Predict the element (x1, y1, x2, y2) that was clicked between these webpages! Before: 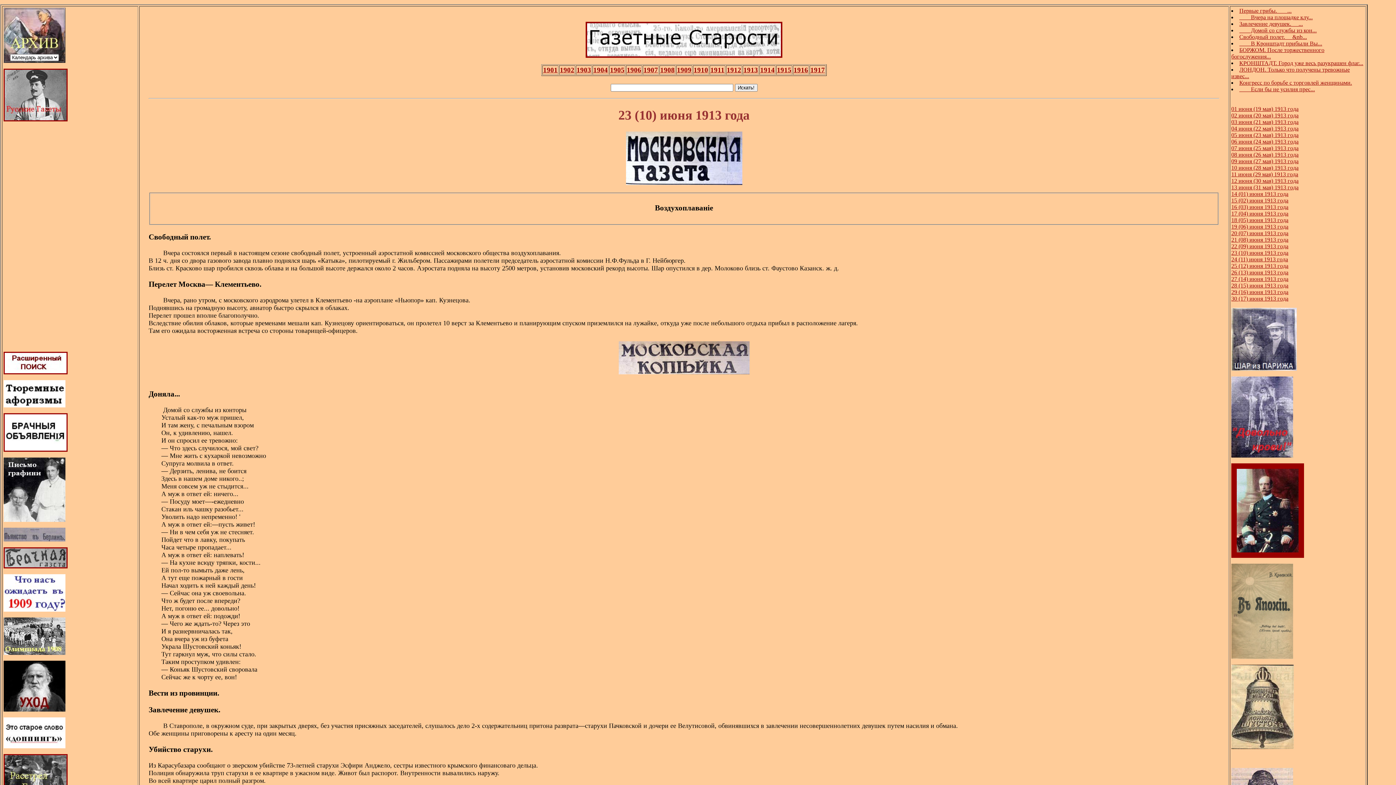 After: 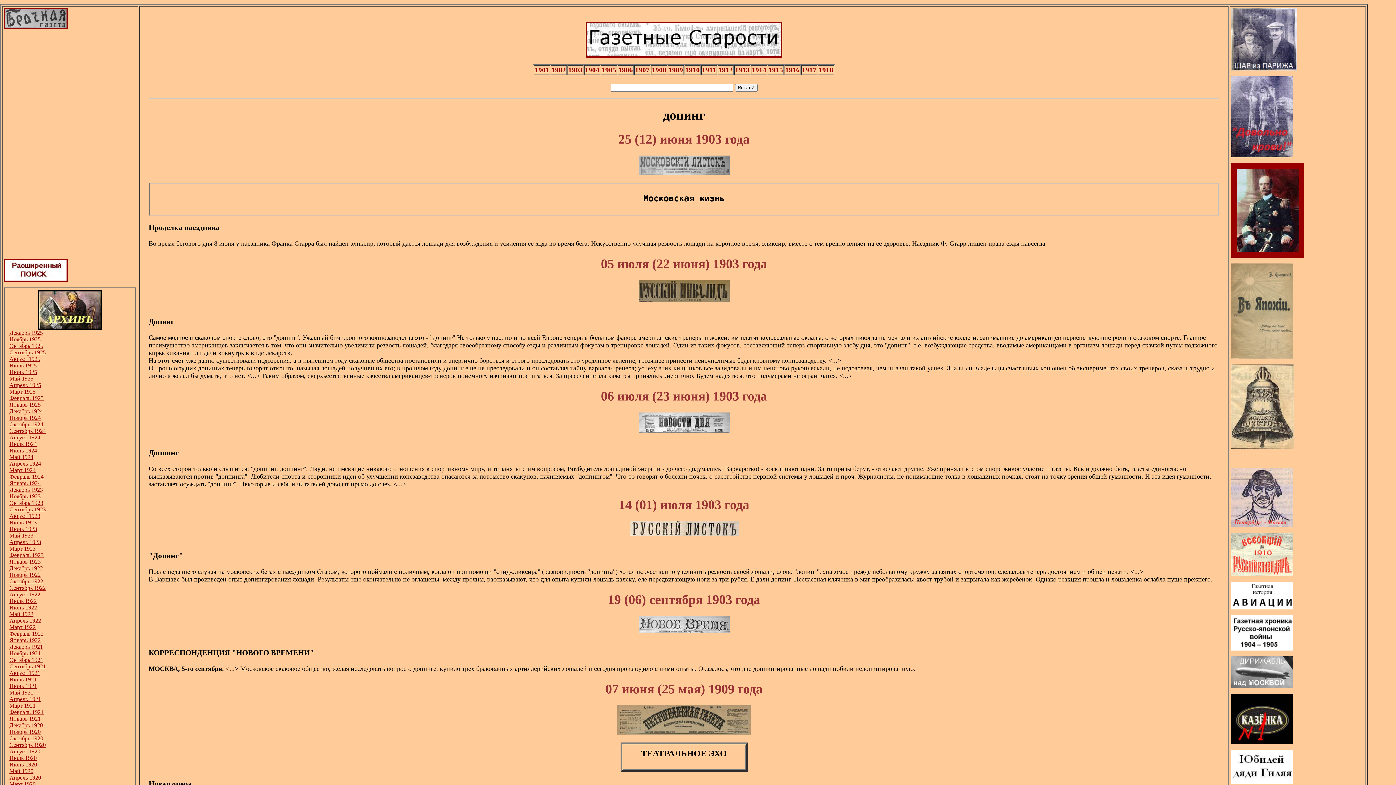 Action: bbox: (3, 743, 65, 749)